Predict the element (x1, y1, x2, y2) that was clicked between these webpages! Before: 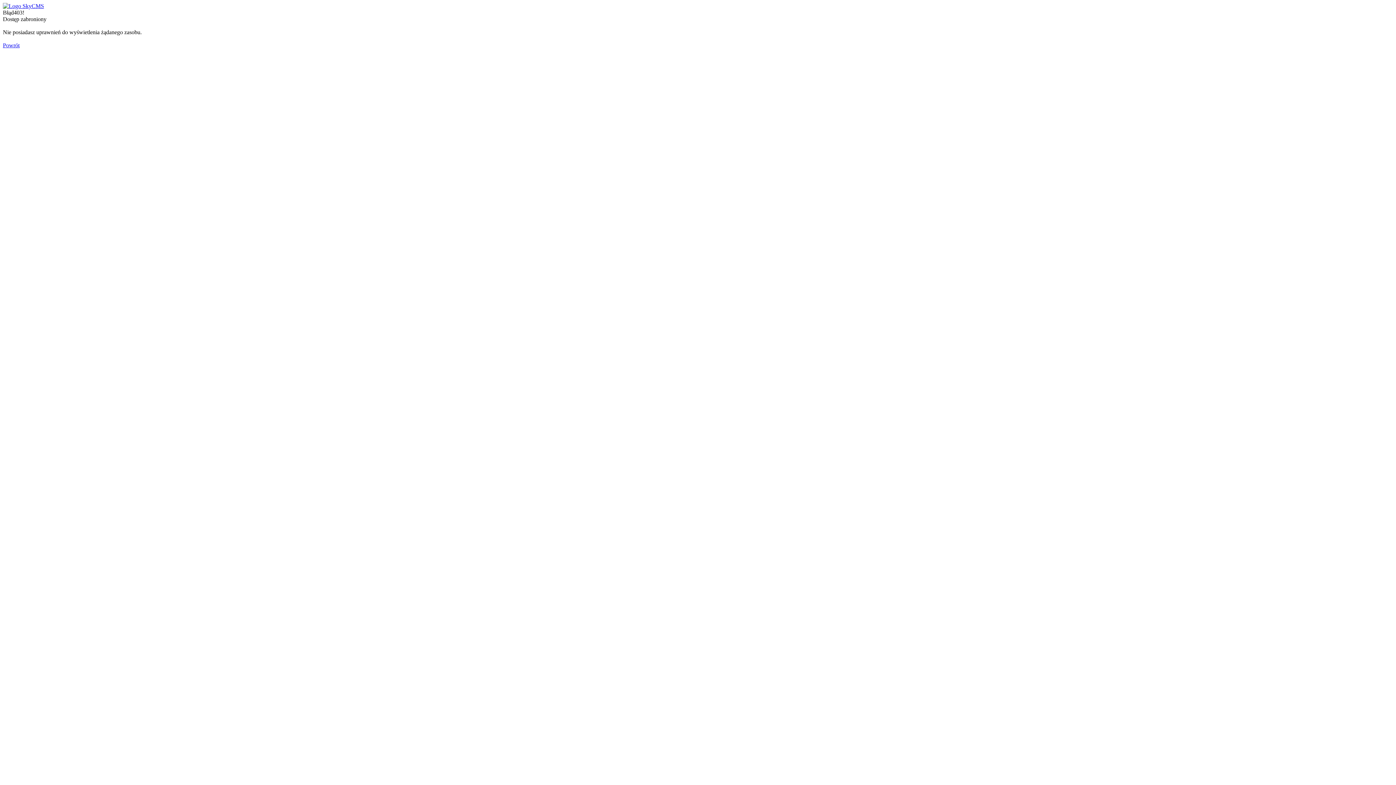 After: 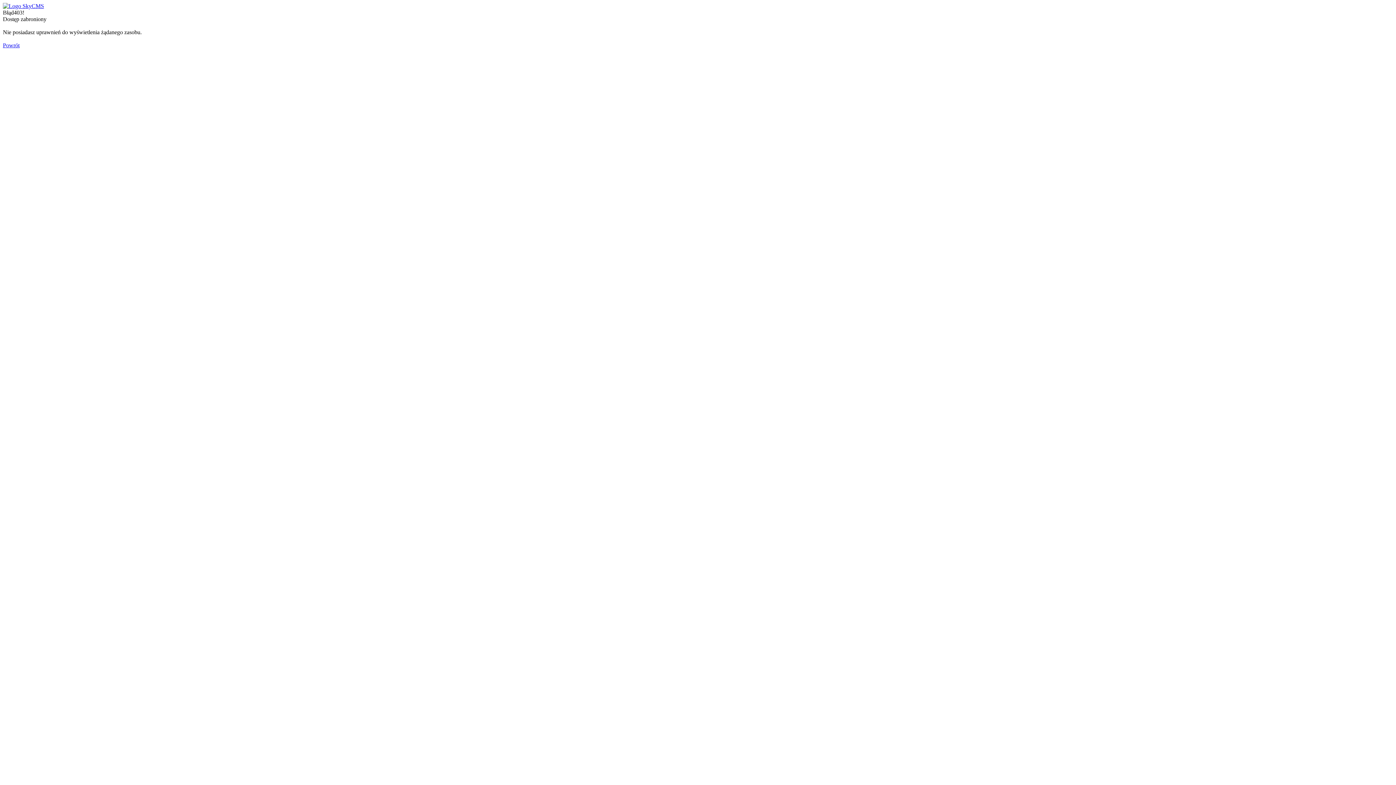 Action: bbox: (2, 42, 19, 48) label: Powrót